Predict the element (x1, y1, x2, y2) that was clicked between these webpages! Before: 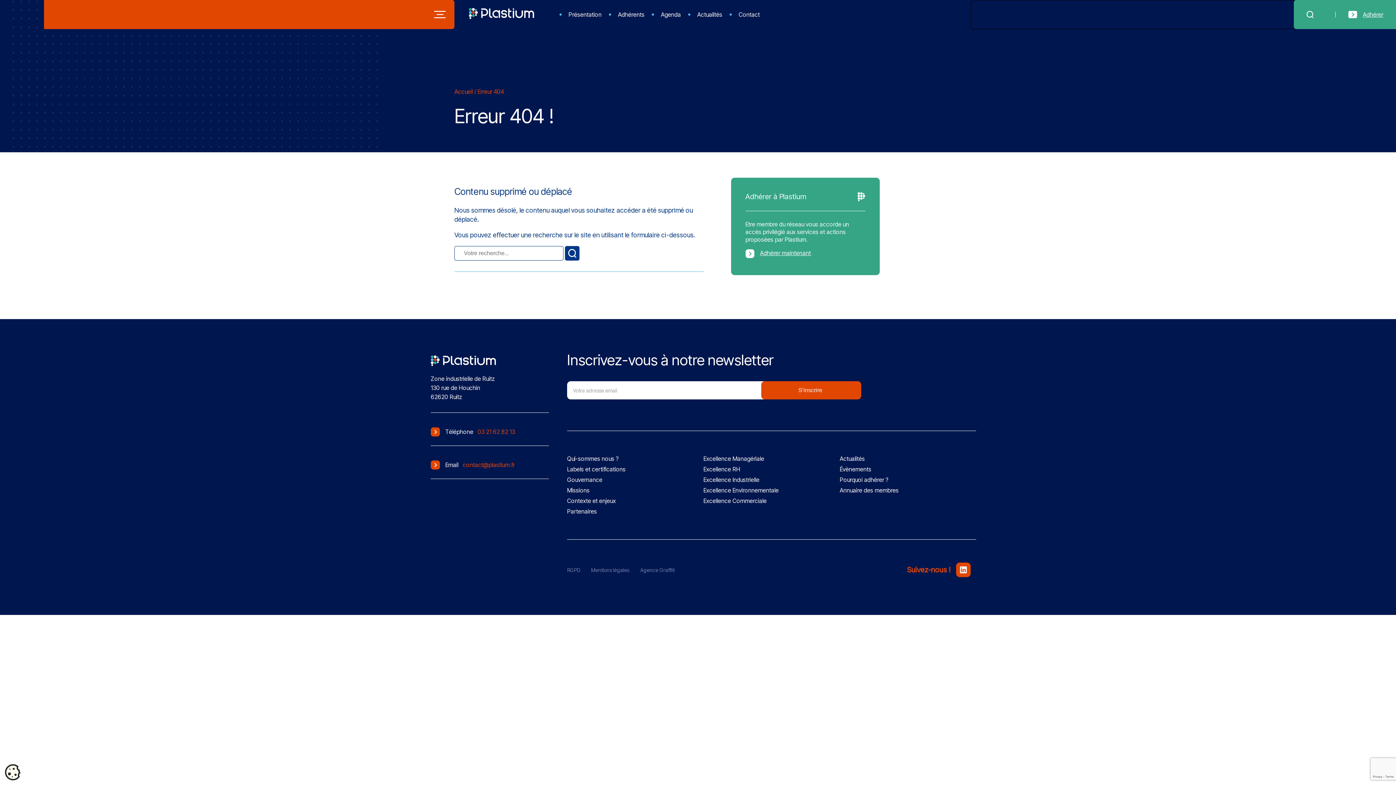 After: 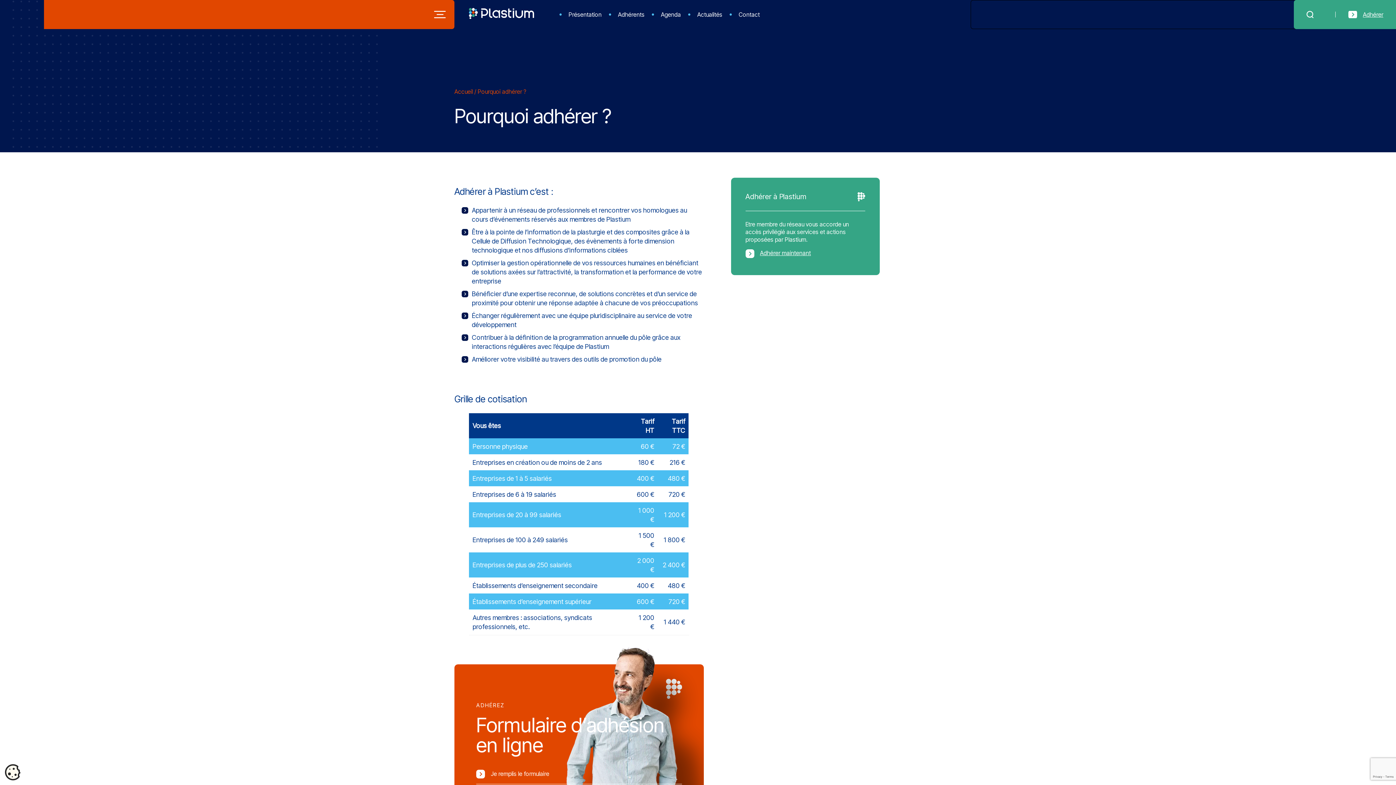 Action: label: Pourquoi adhérer ? bbox: (839, 476, 888, 483)